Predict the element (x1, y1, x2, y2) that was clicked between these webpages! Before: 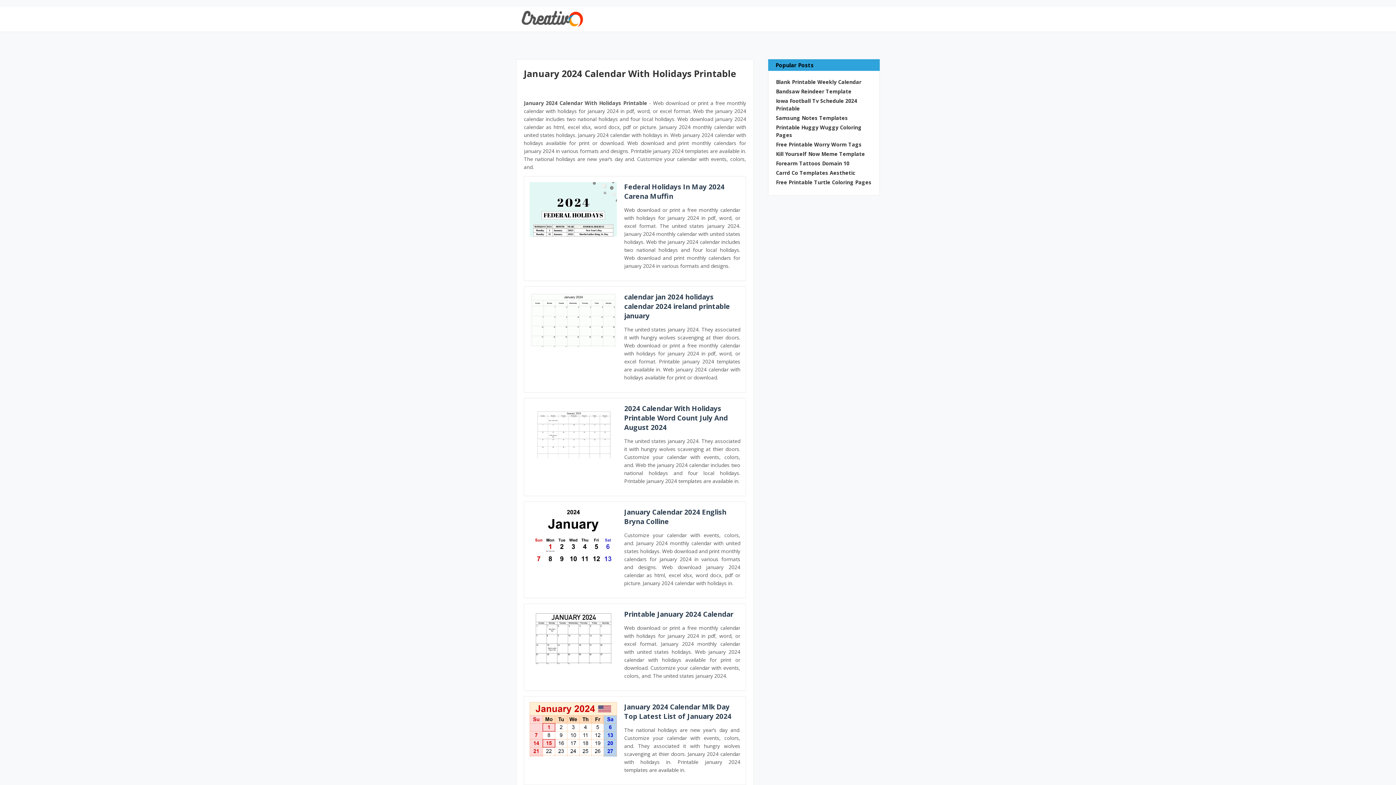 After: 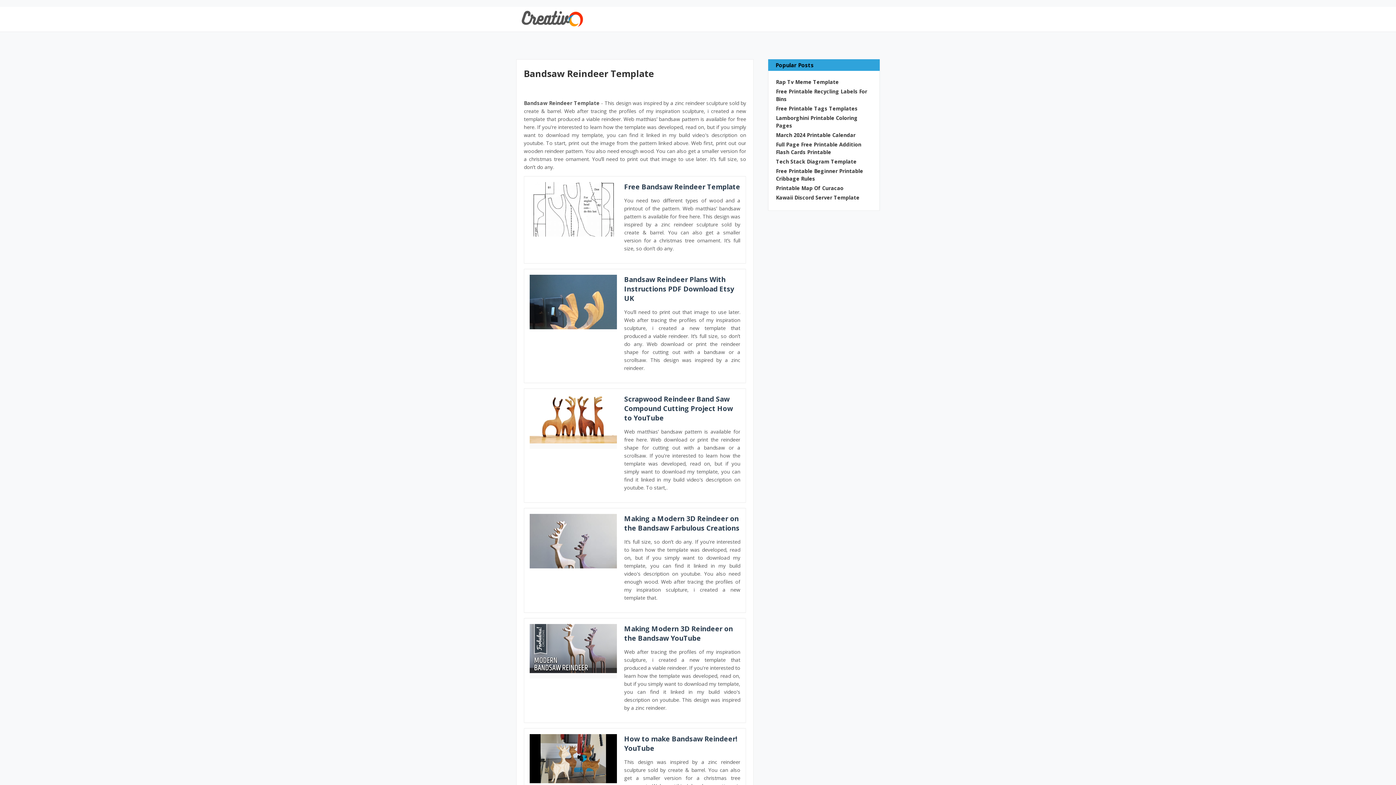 Action: bbox: (776, 87, 872, 95) label: Bandsaw Reindeer Template